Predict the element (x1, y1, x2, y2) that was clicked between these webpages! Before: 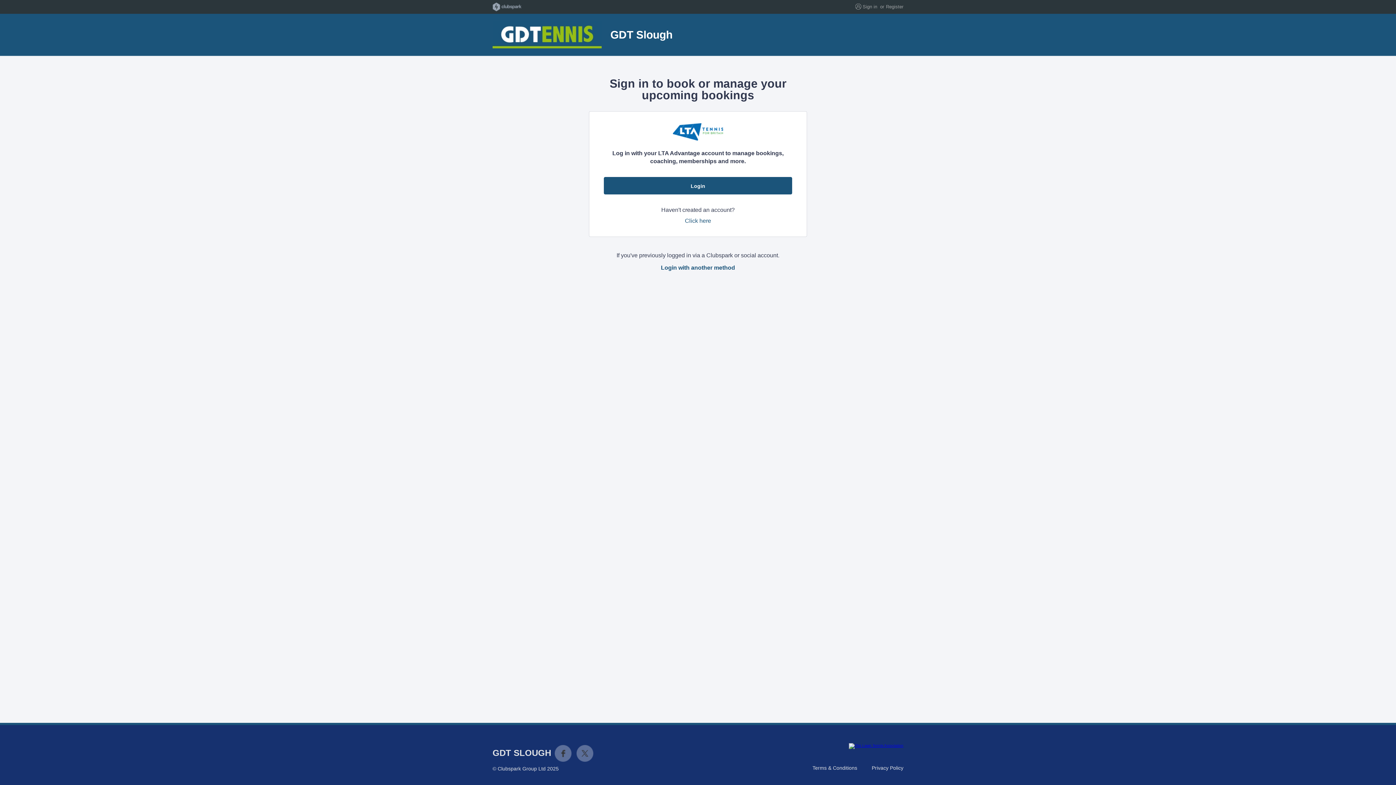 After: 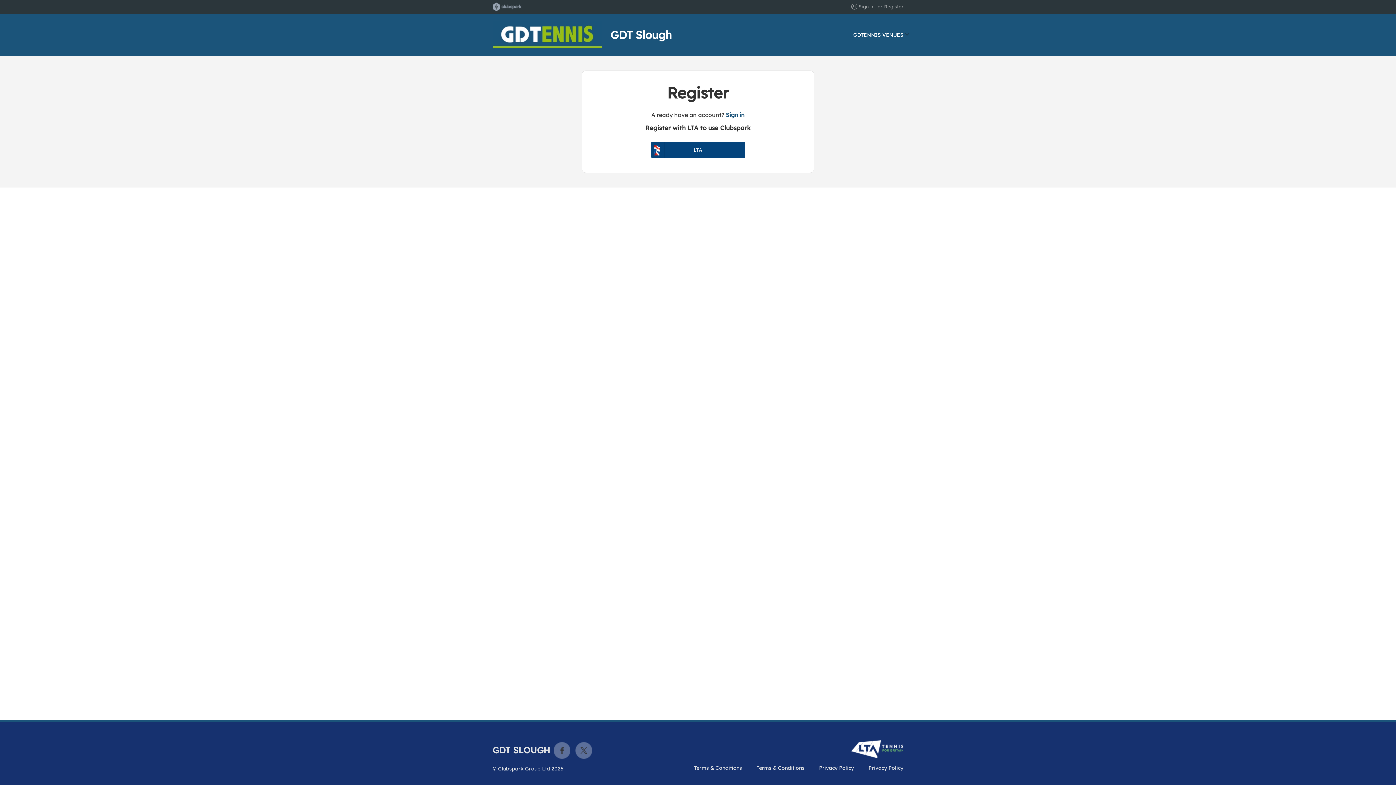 Action: bbox: (886, 4, 903, 9) label: Register